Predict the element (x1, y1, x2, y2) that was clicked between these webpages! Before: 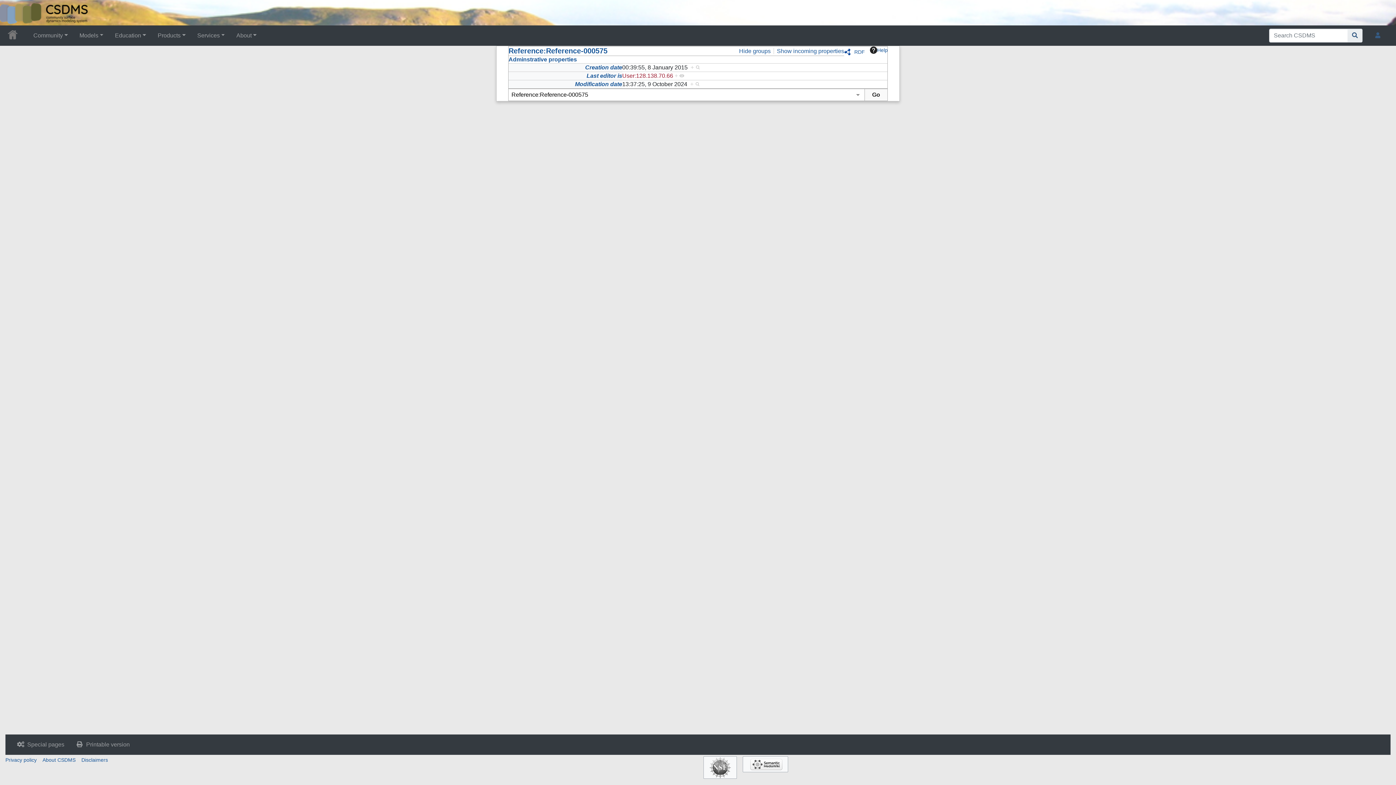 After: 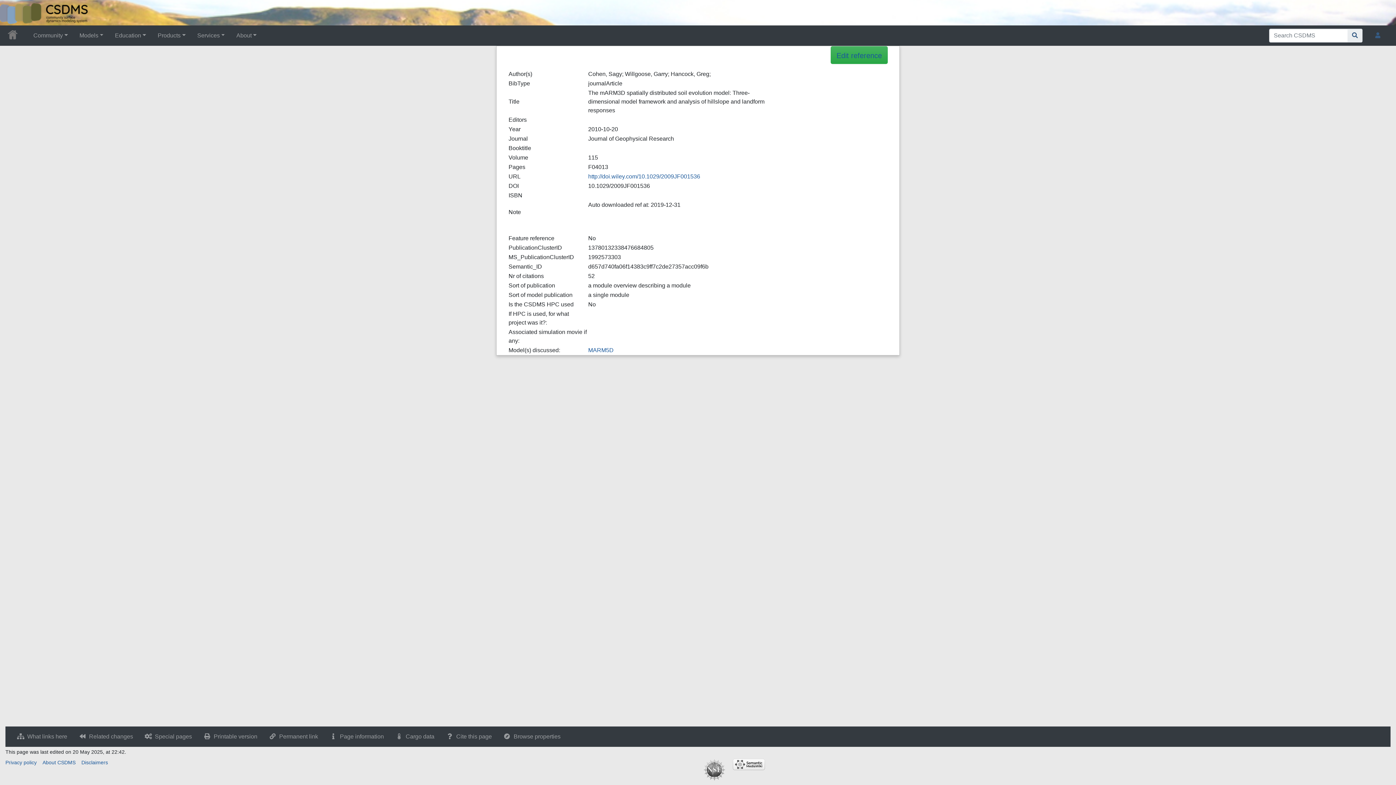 Action: label: Reference:Reference-000575 bbox: (508, 46, 607, 54)